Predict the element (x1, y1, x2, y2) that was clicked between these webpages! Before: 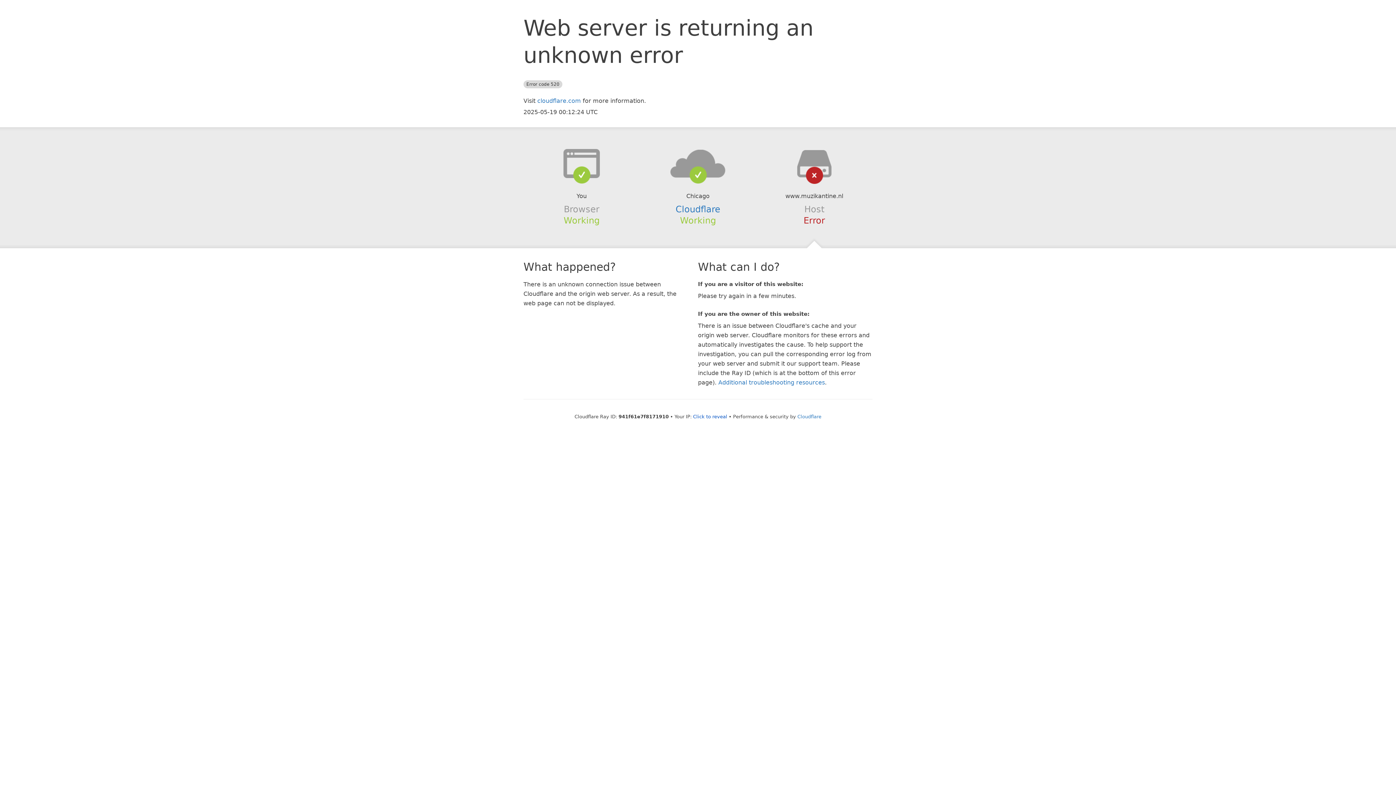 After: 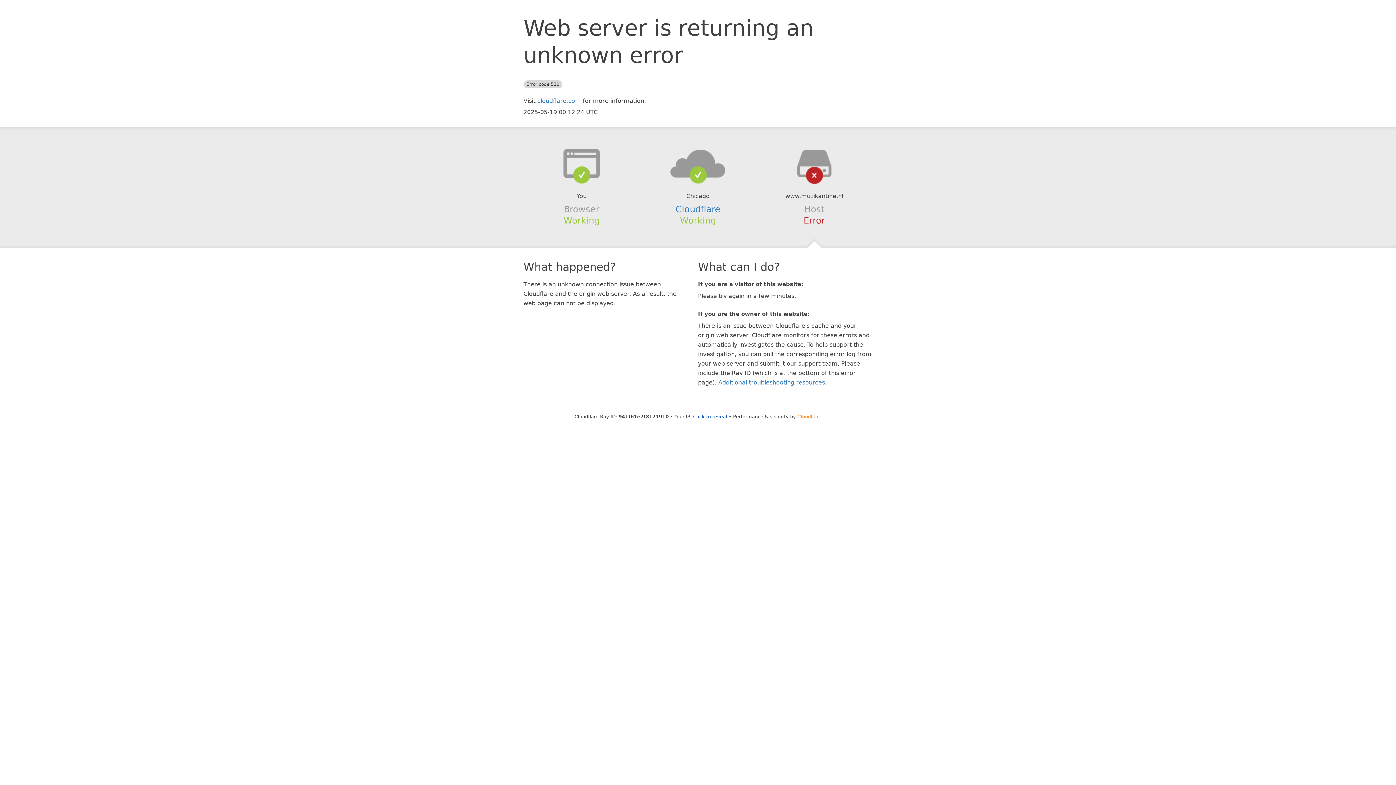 Action: bbox: (797, 414, 821, 419) label: Cloudflare